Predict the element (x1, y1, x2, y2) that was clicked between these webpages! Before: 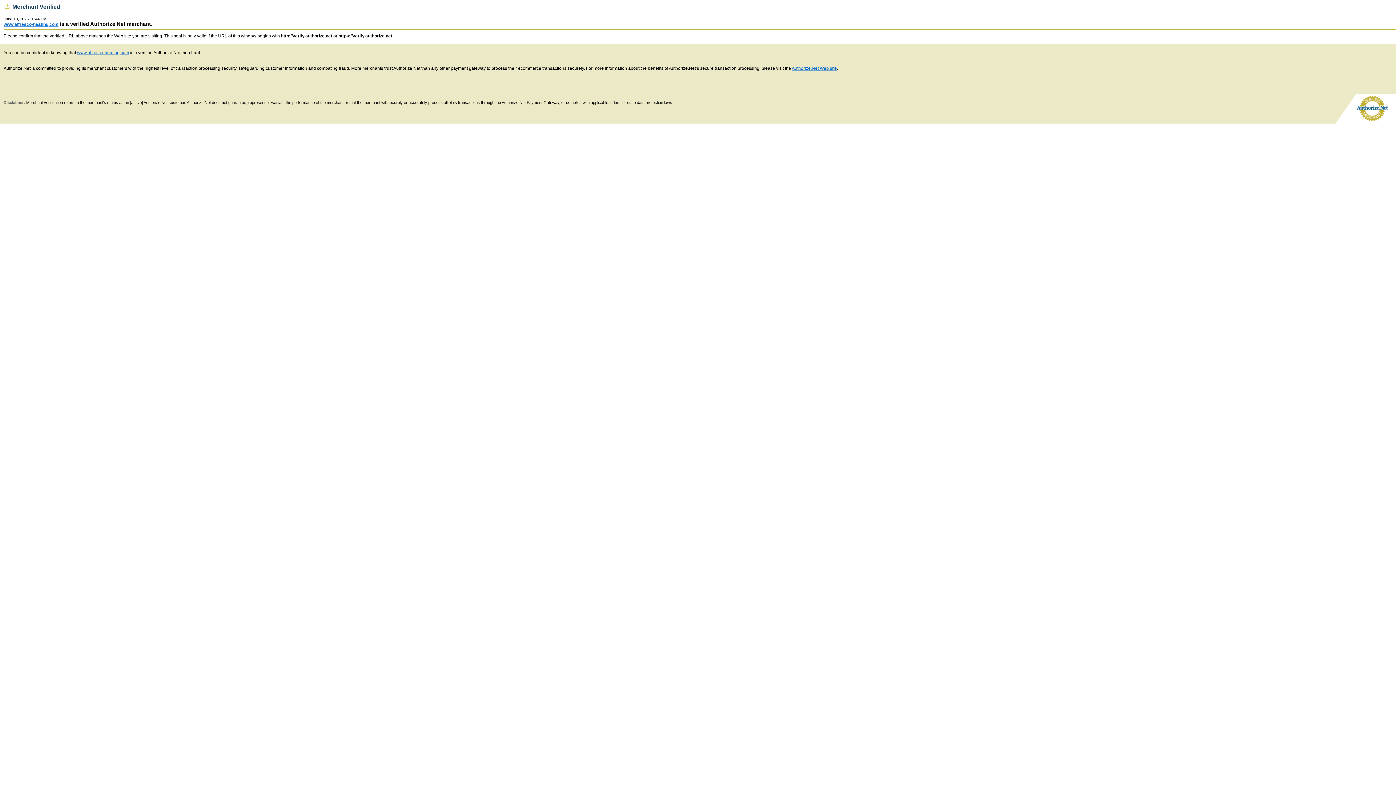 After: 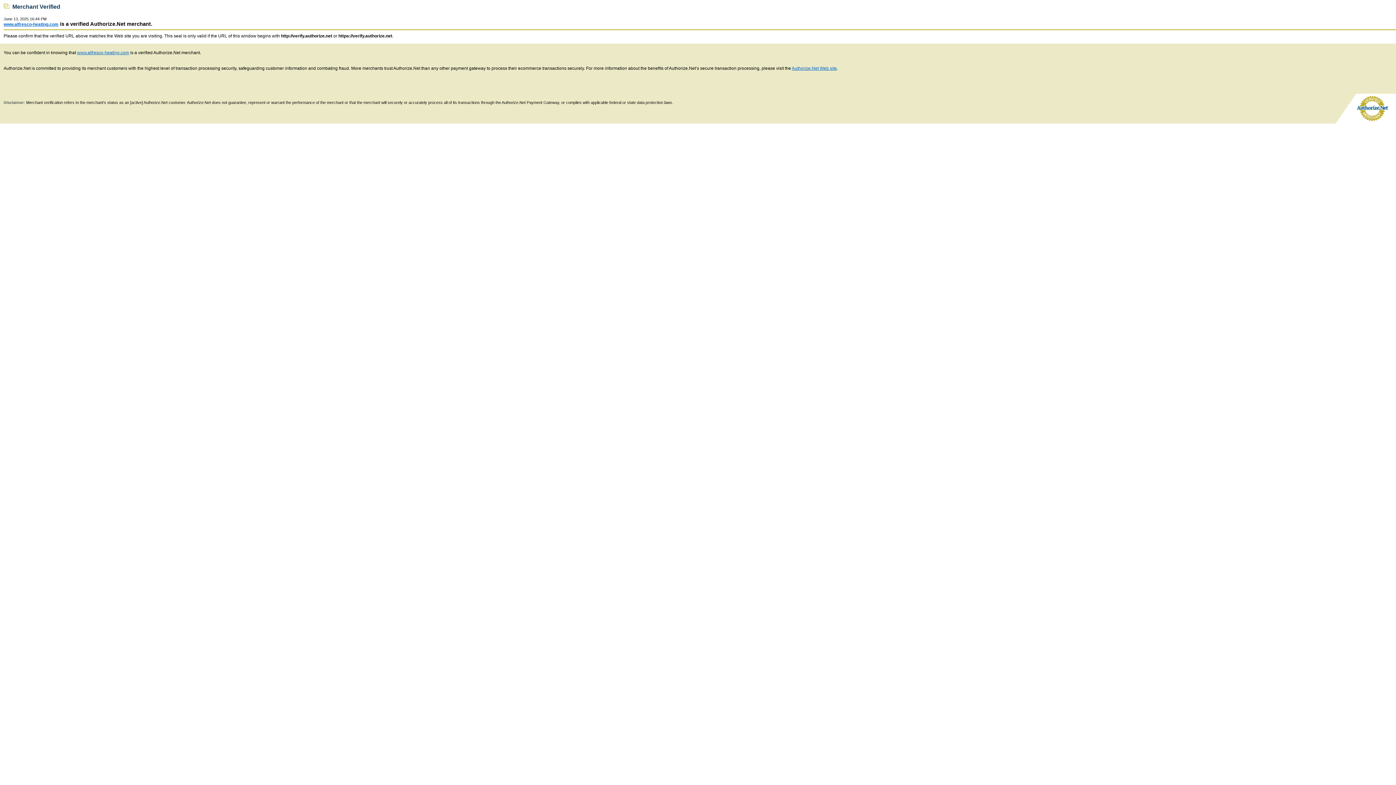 Action: label: Authorize.Net Web site bbox: (792, 65, 837, 70)